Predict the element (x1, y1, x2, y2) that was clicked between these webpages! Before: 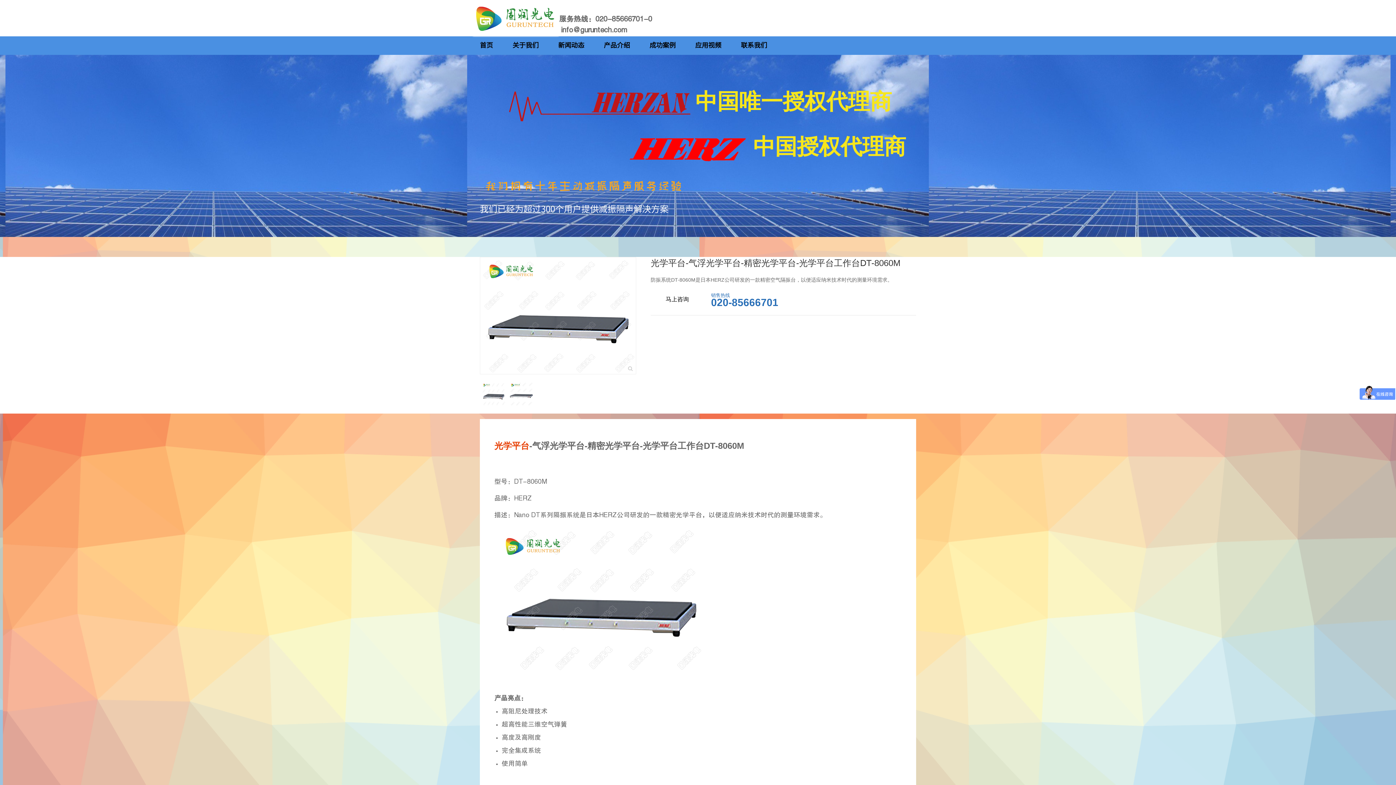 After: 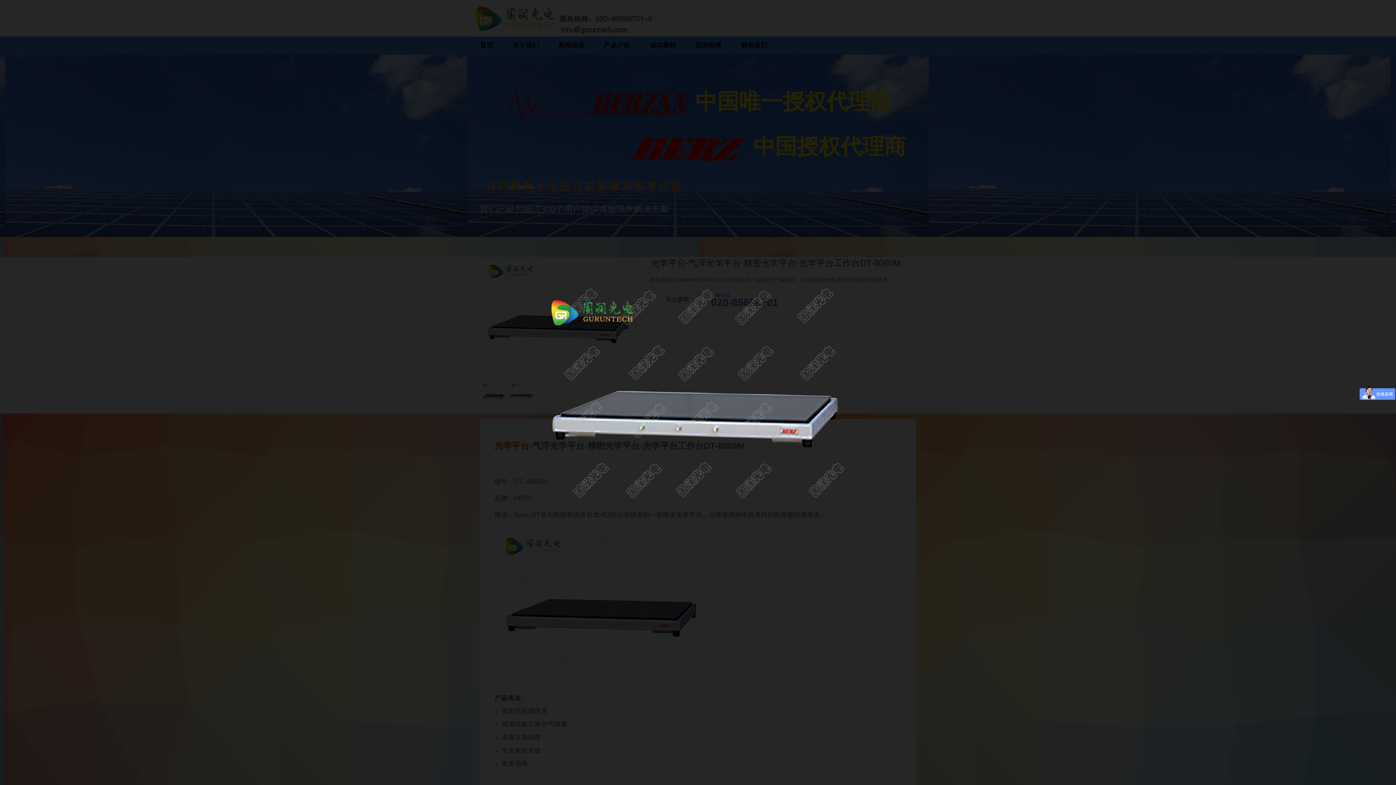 Action: bbox: (494, 527, 901, 672)